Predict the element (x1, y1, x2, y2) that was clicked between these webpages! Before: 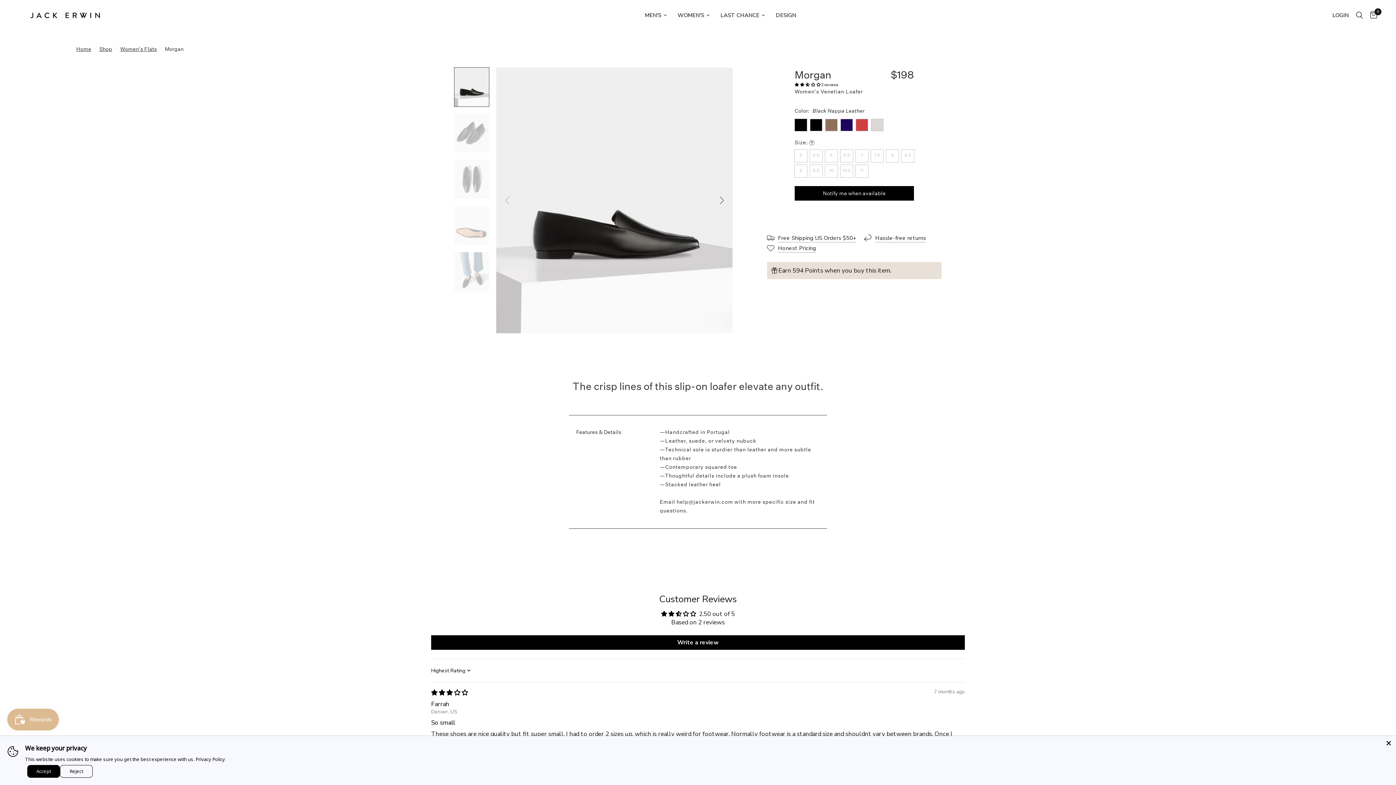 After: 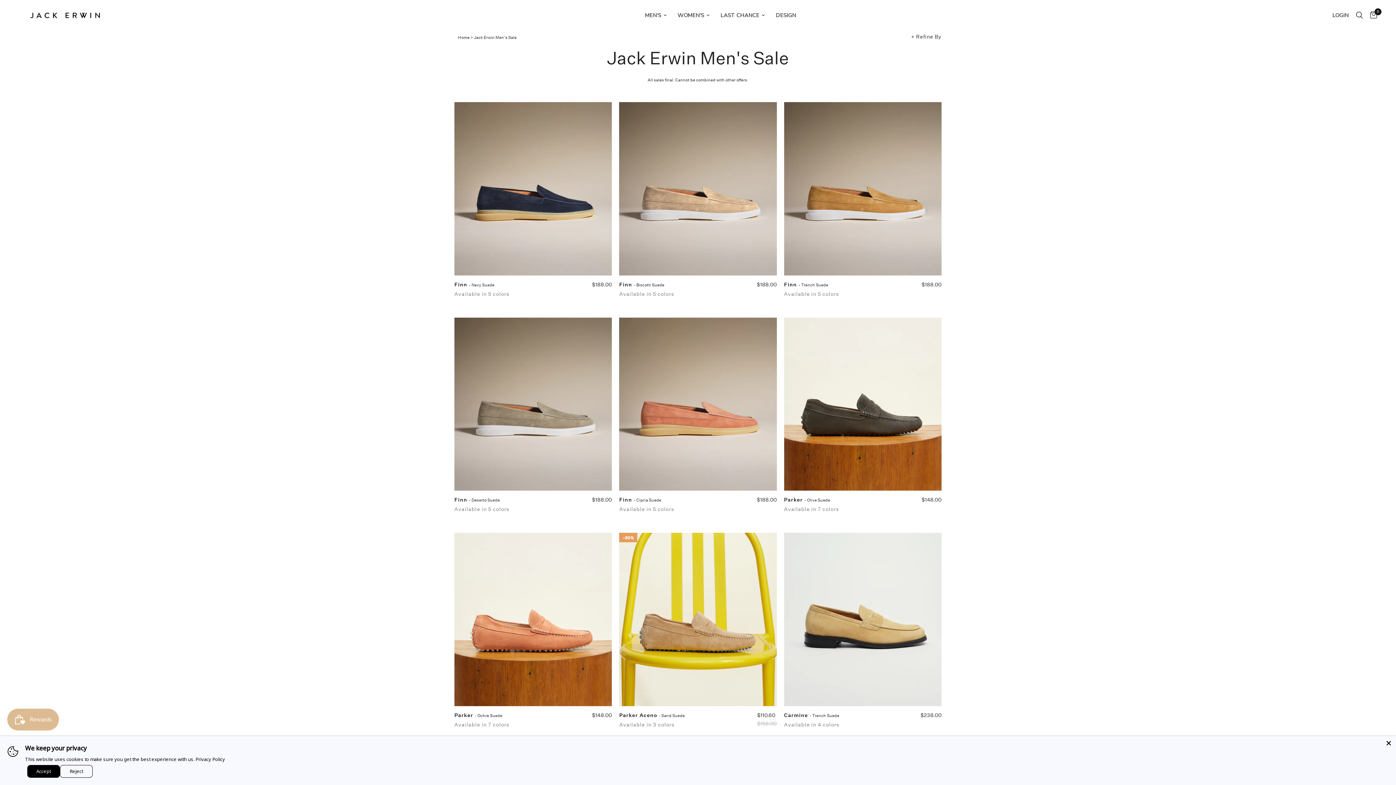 Action: label: LAST CHANCE bbox: (720, 10, 765, 19)